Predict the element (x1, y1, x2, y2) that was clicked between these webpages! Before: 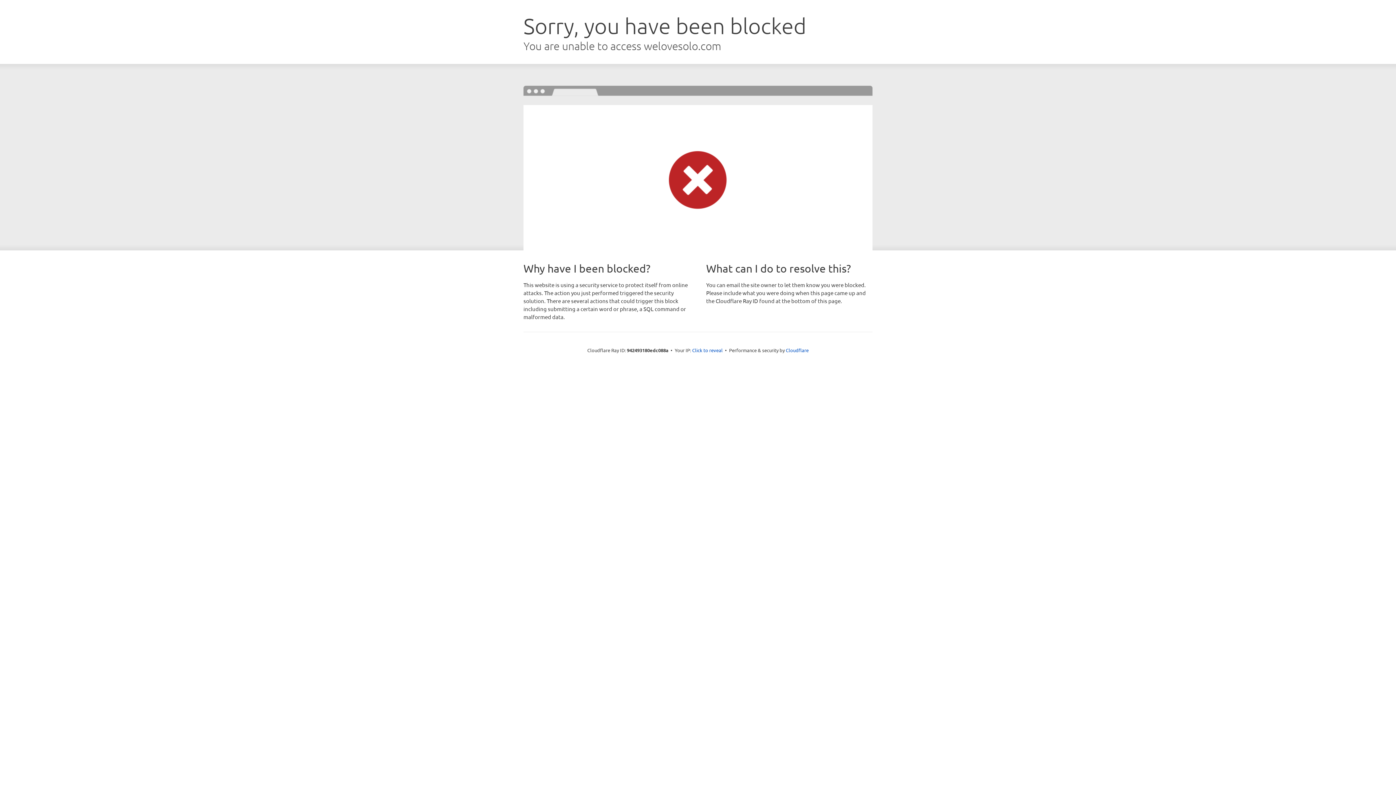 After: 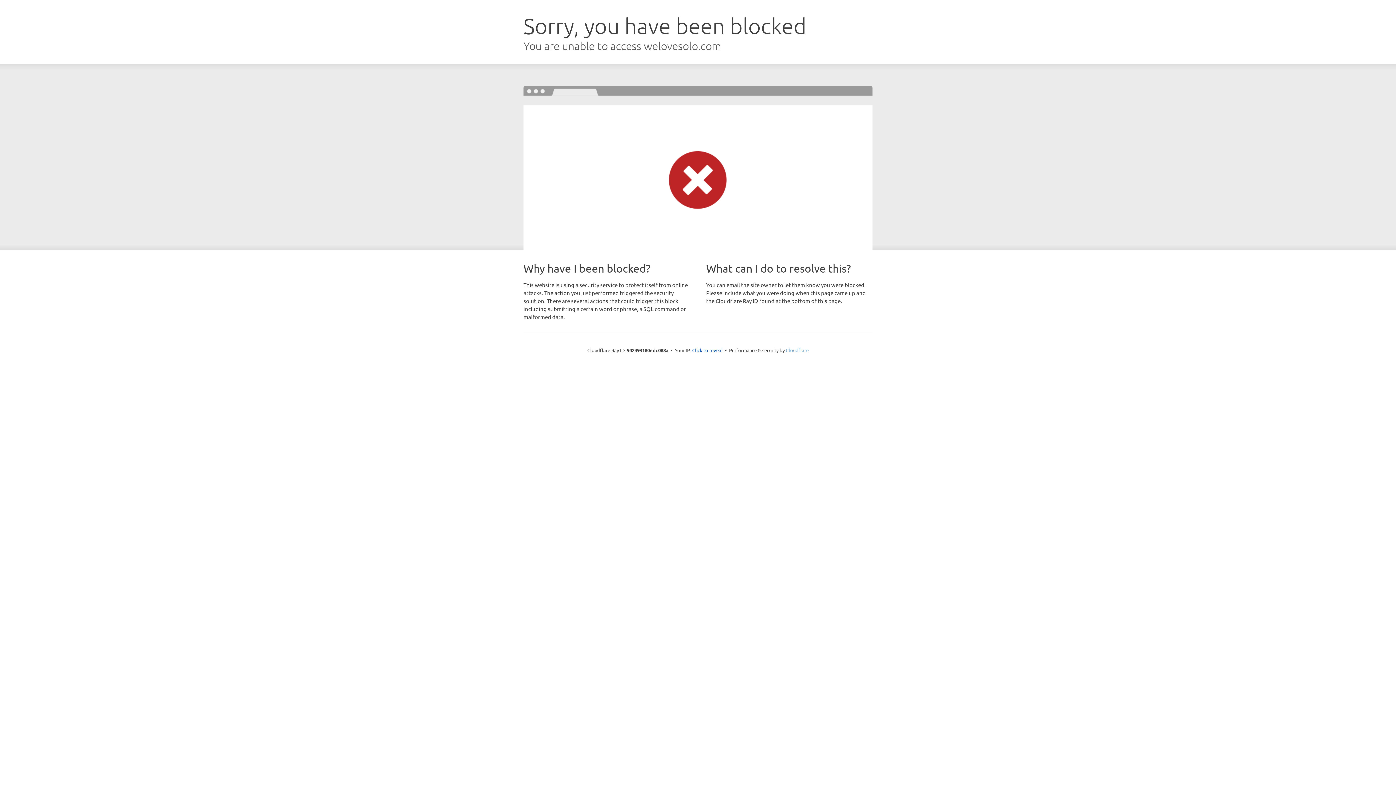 Action: bbox: (786, 347, 808, 353) label: Cloudflare